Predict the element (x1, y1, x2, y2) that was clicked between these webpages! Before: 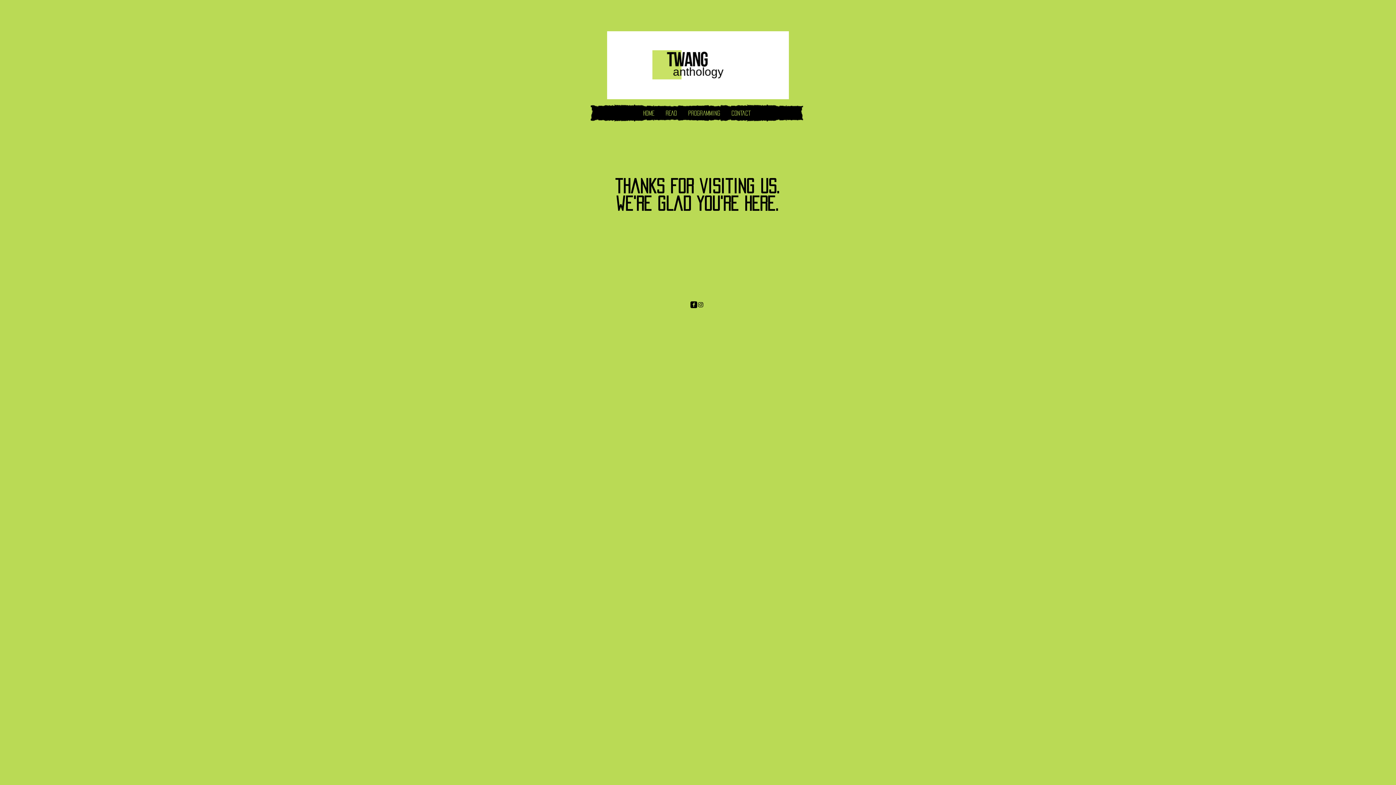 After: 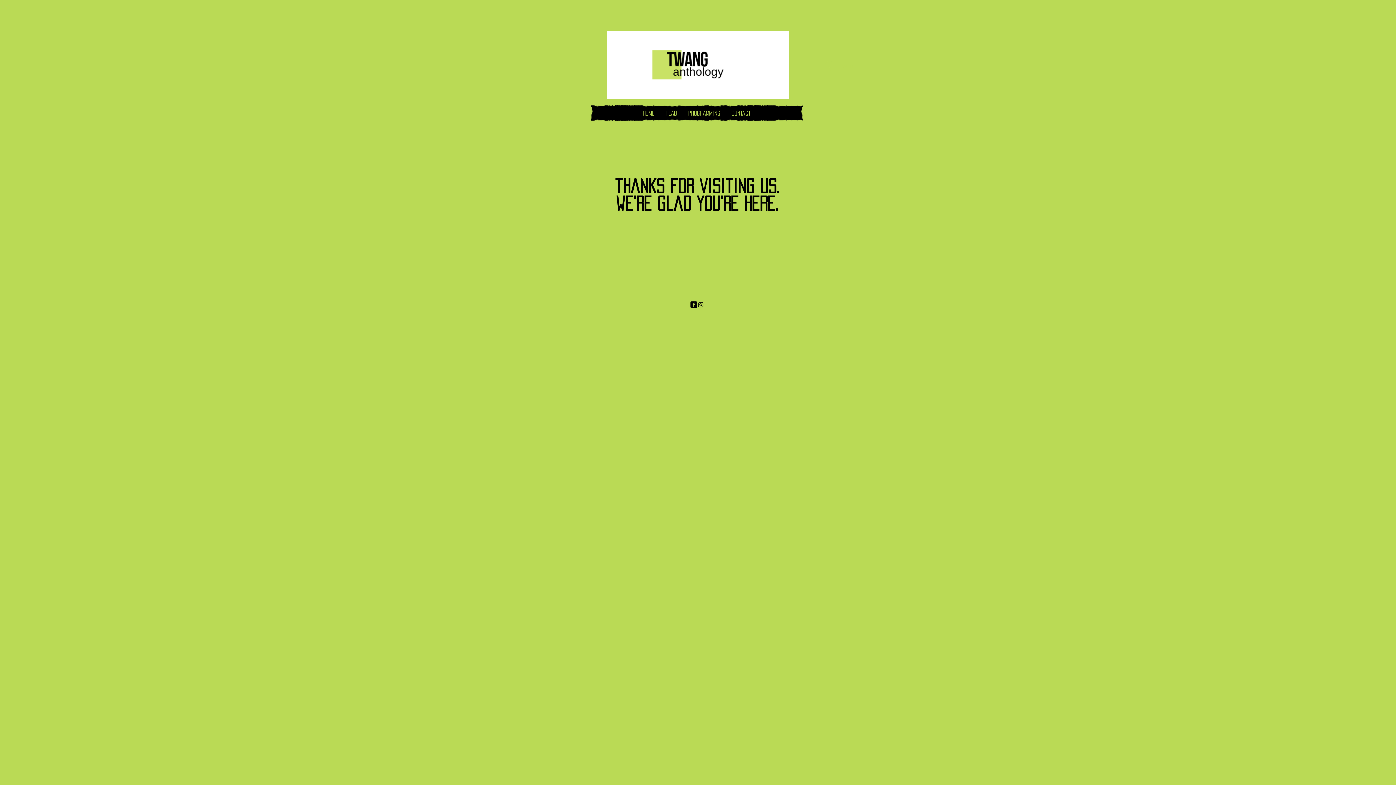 Action: label: Black Instagram Icon bbox: (697, 301, 704, 308)